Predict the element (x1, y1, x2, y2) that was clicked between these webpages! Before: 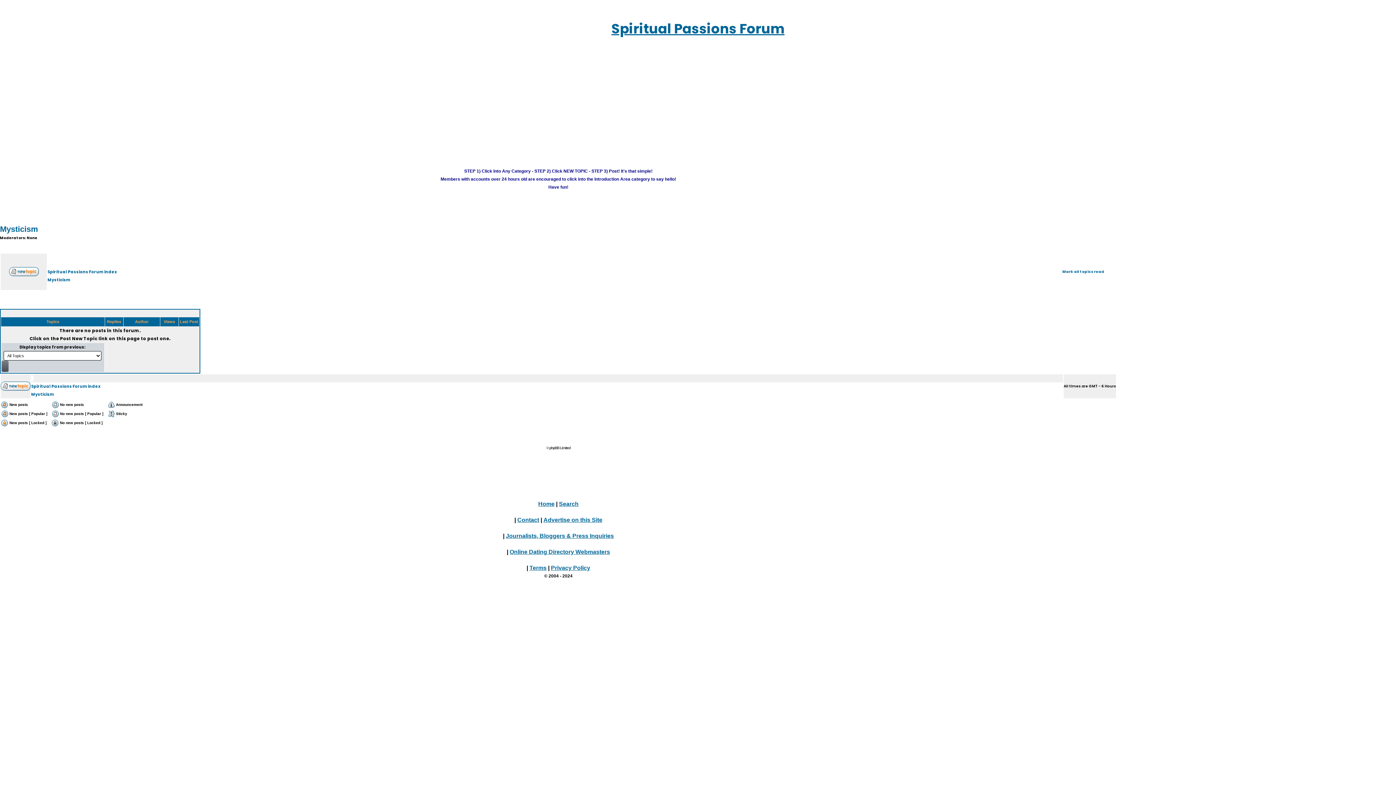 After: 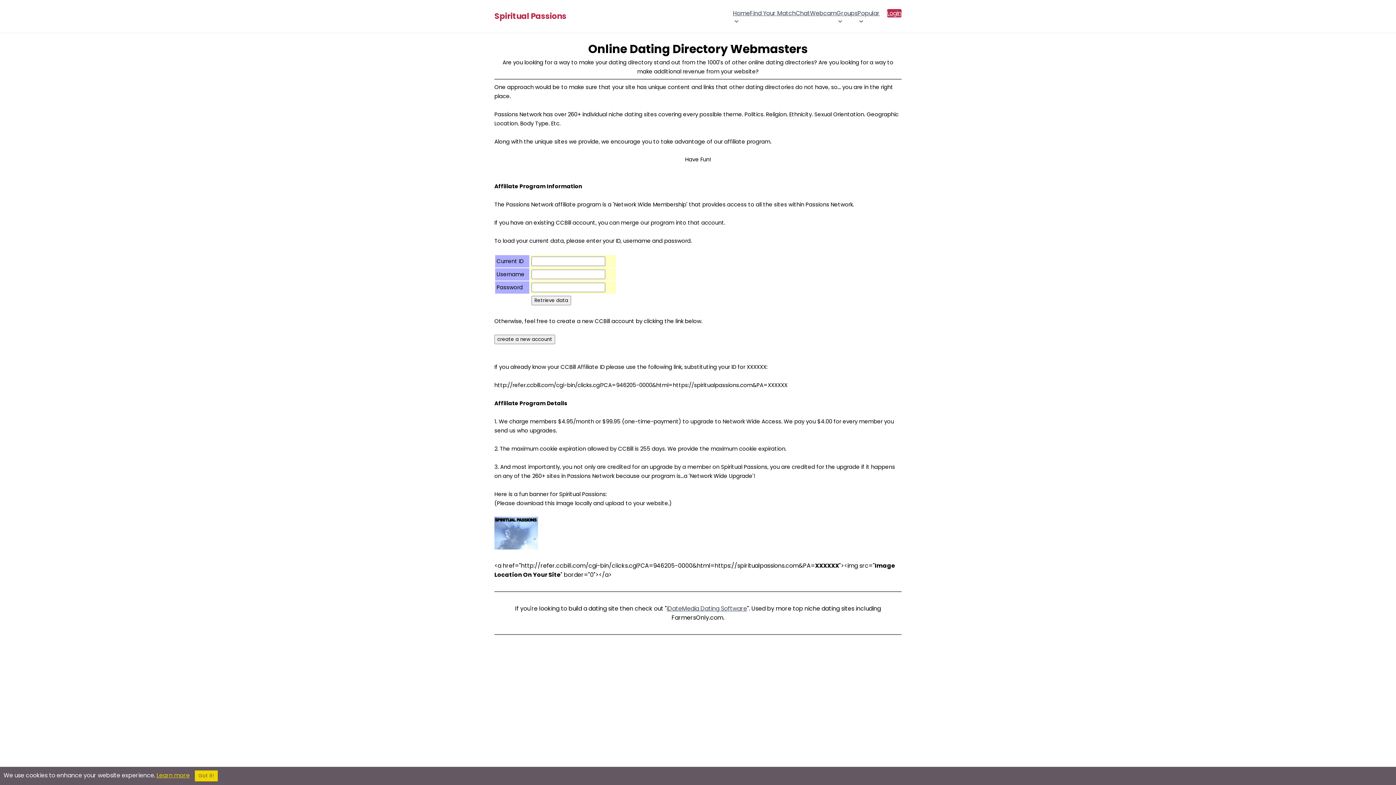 Action: label: Online Dating Directory Webmasters bbox: (509, 549, 610, 555)